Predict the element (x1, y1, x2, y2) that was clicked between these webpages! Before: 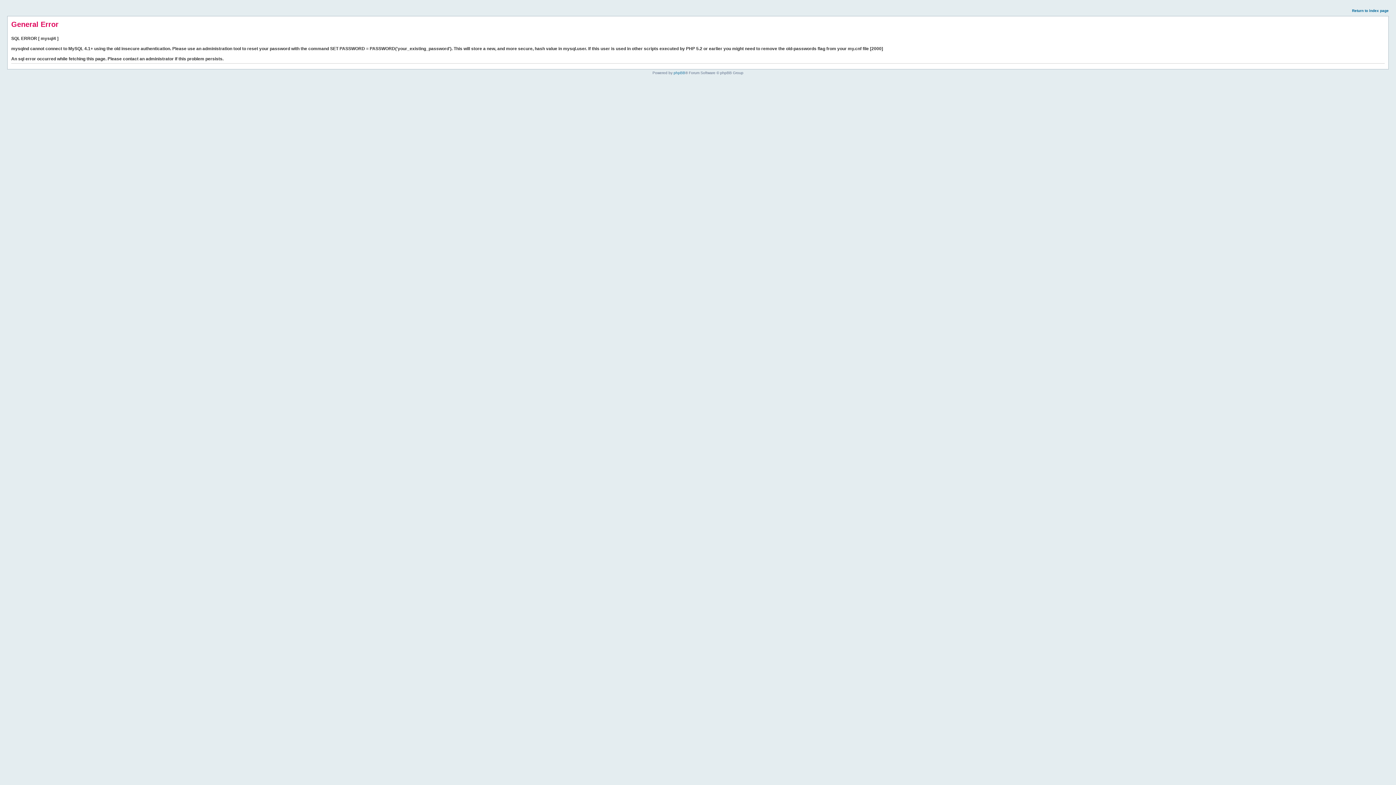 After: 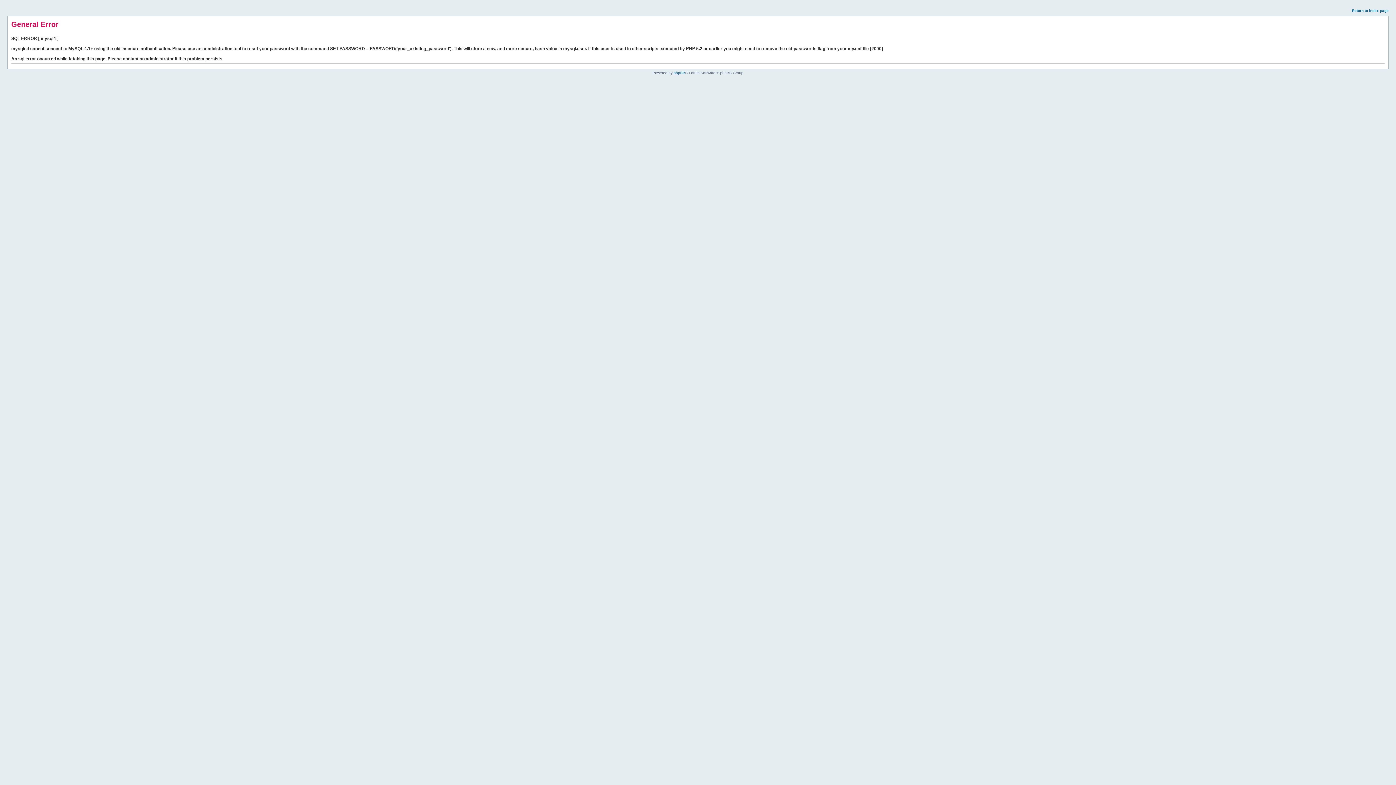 Action: bbox: (1352, 8, 1389, 12) label: Return to index page